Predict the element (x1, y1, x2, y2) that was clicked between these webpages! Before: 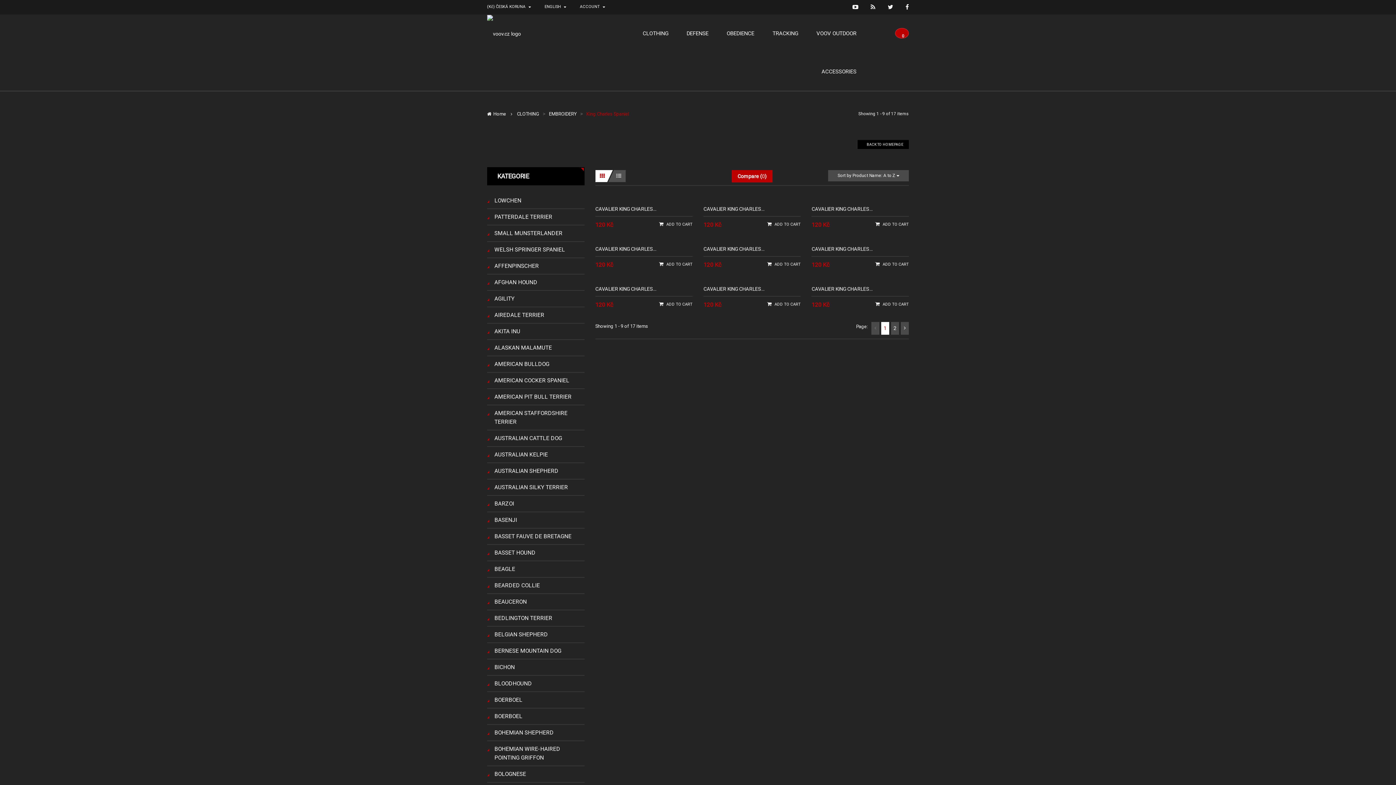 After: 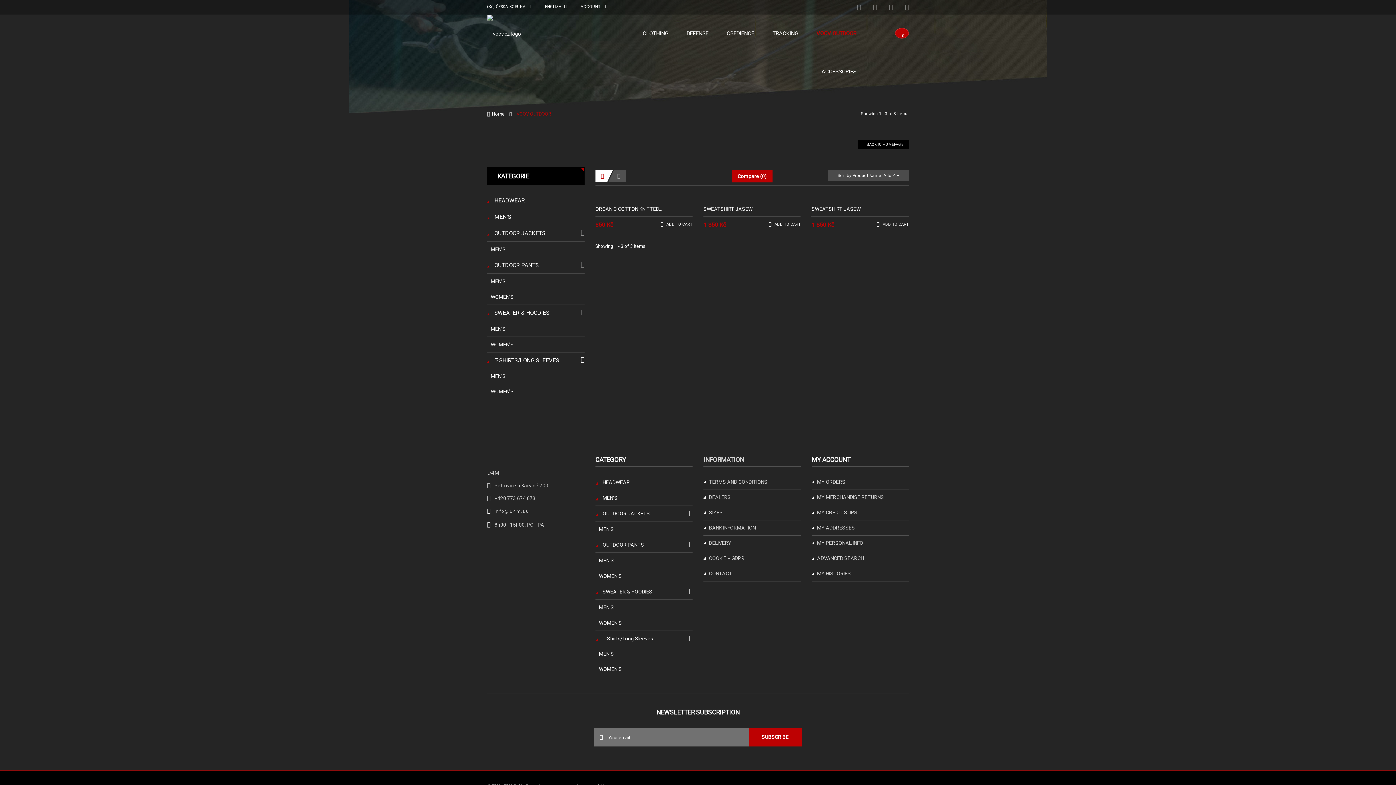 Action: bbox: (807, 14, 865, 52) label: VOOV OUTDOOR